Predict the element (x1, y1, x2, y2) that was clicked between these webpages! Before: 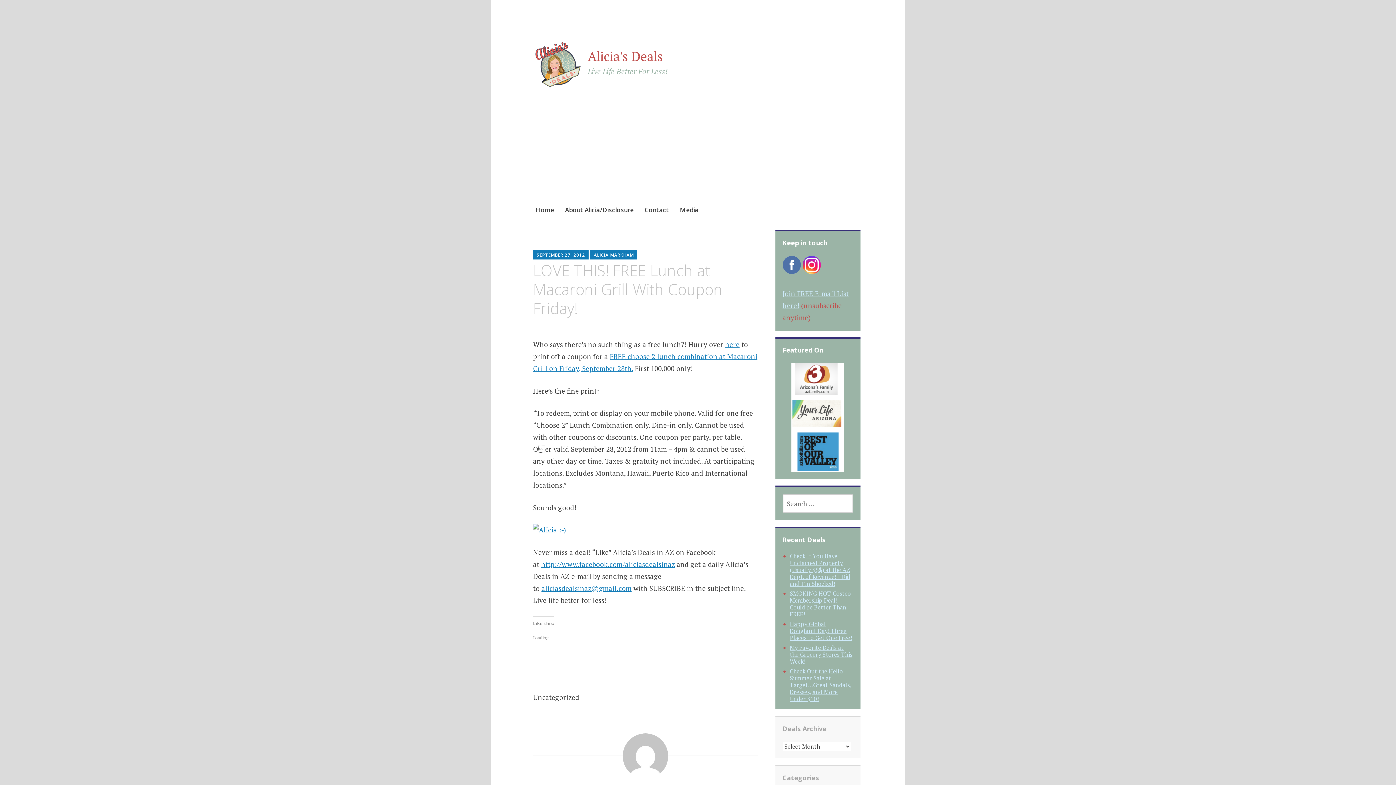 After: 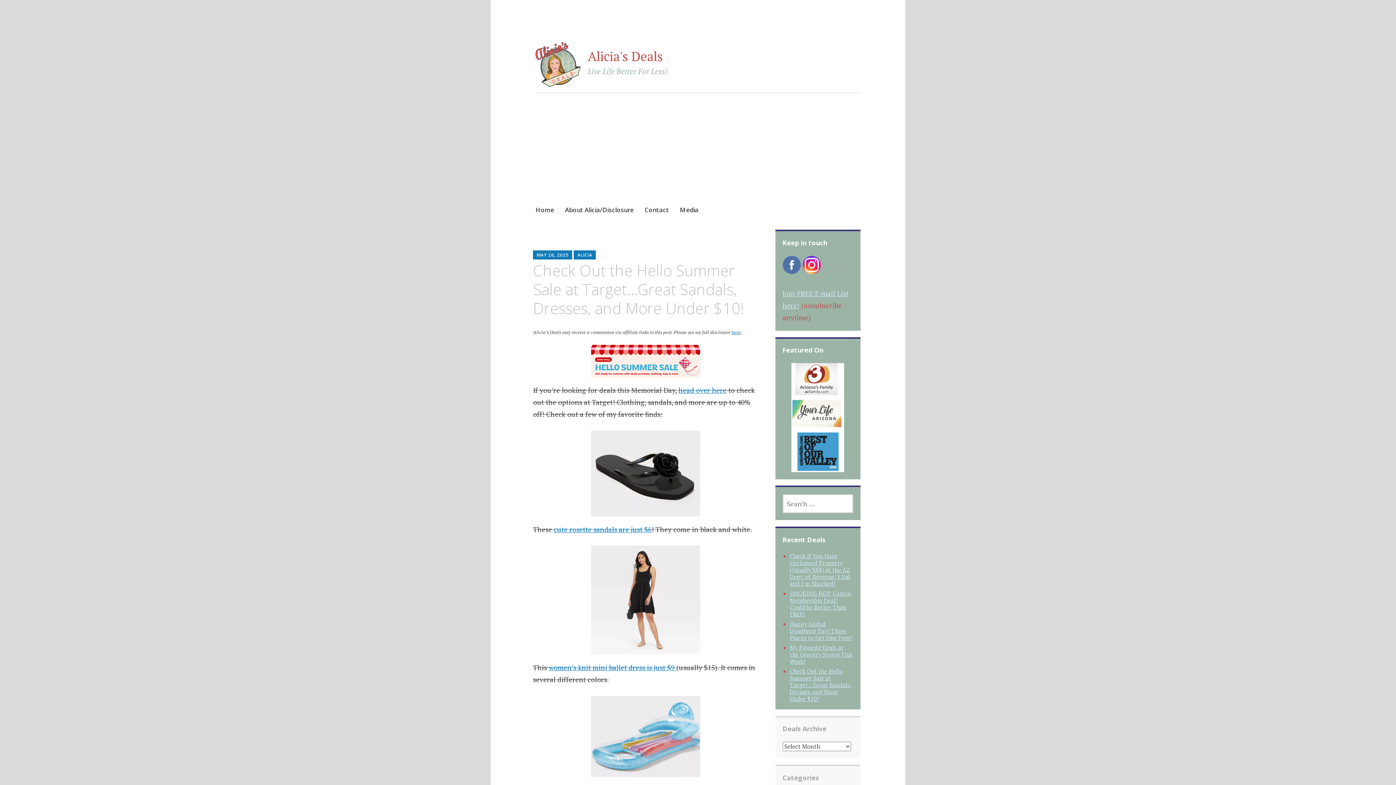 Action: bbox: (790, 667, 851, 703) label: Check Out the Hello Summer Sale at Target…Great Sandals, Dresses, and More Under $10!